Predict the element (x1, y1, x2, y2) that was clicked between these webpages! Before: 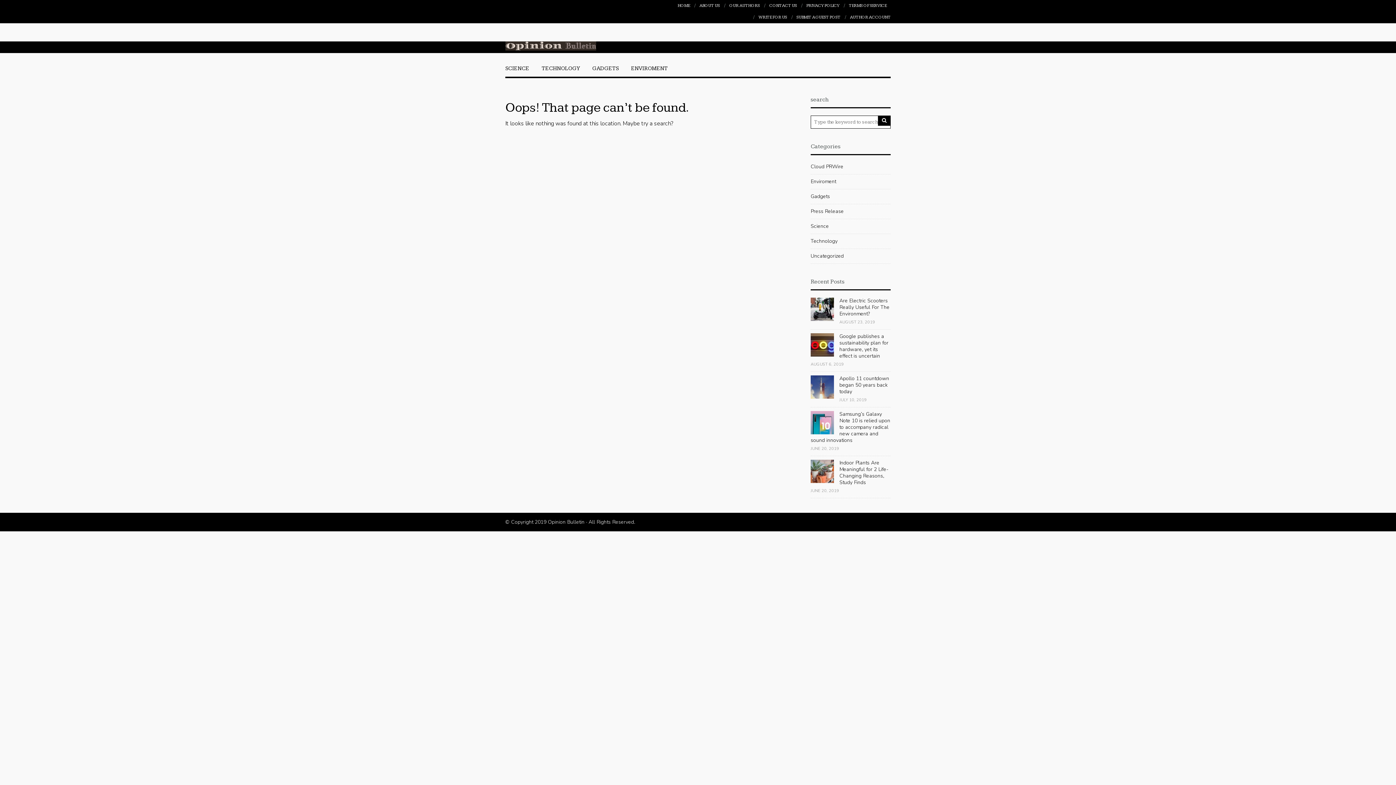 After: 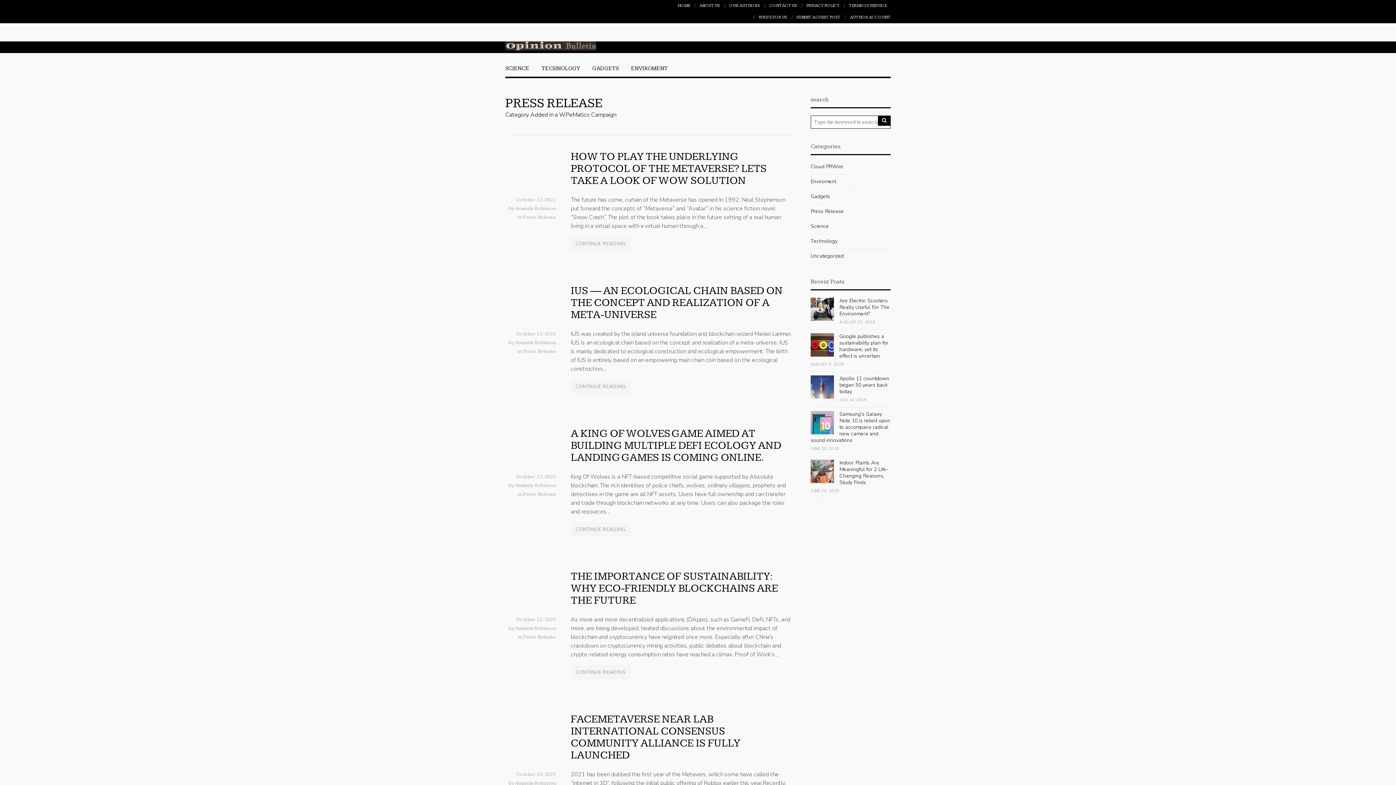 Action: label: Press Release bbox: (810, 207, 844, 216)